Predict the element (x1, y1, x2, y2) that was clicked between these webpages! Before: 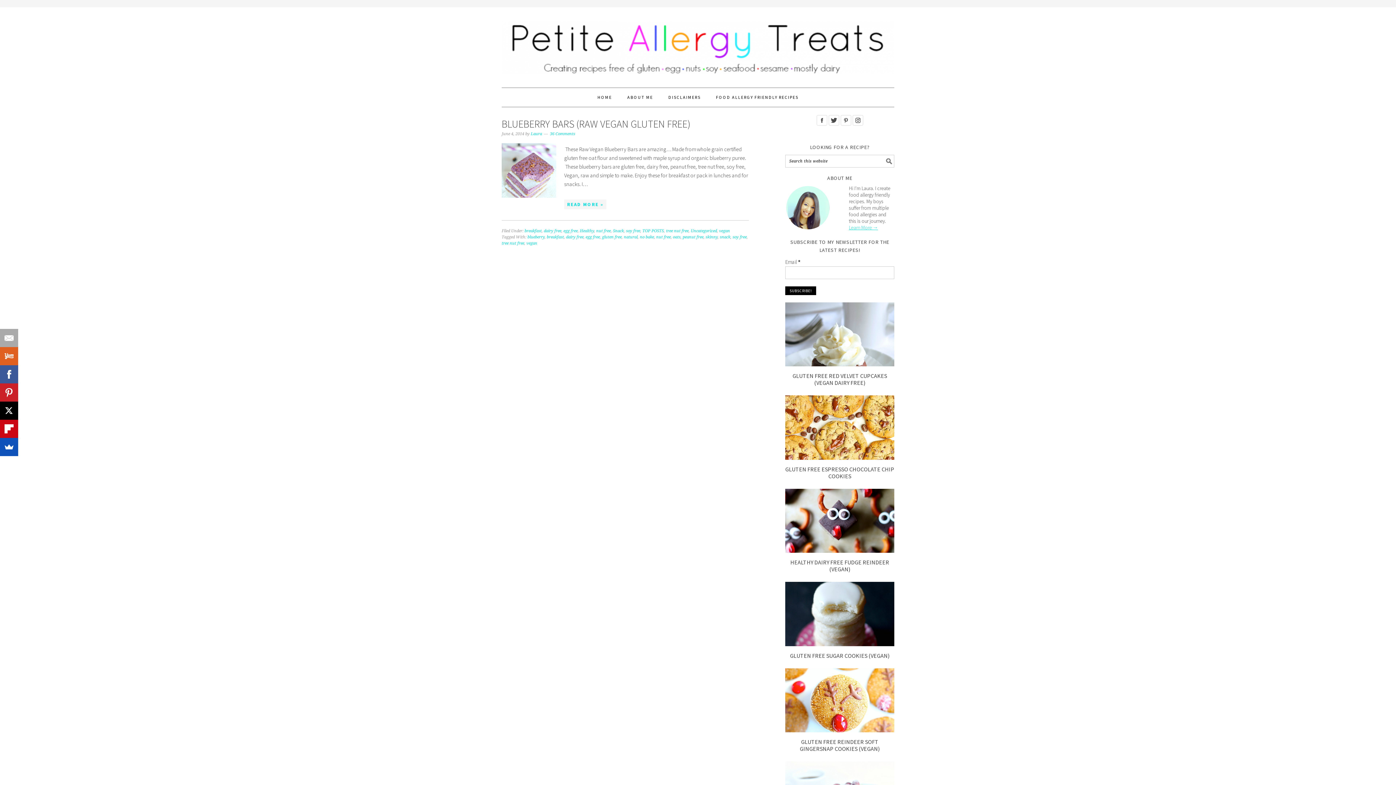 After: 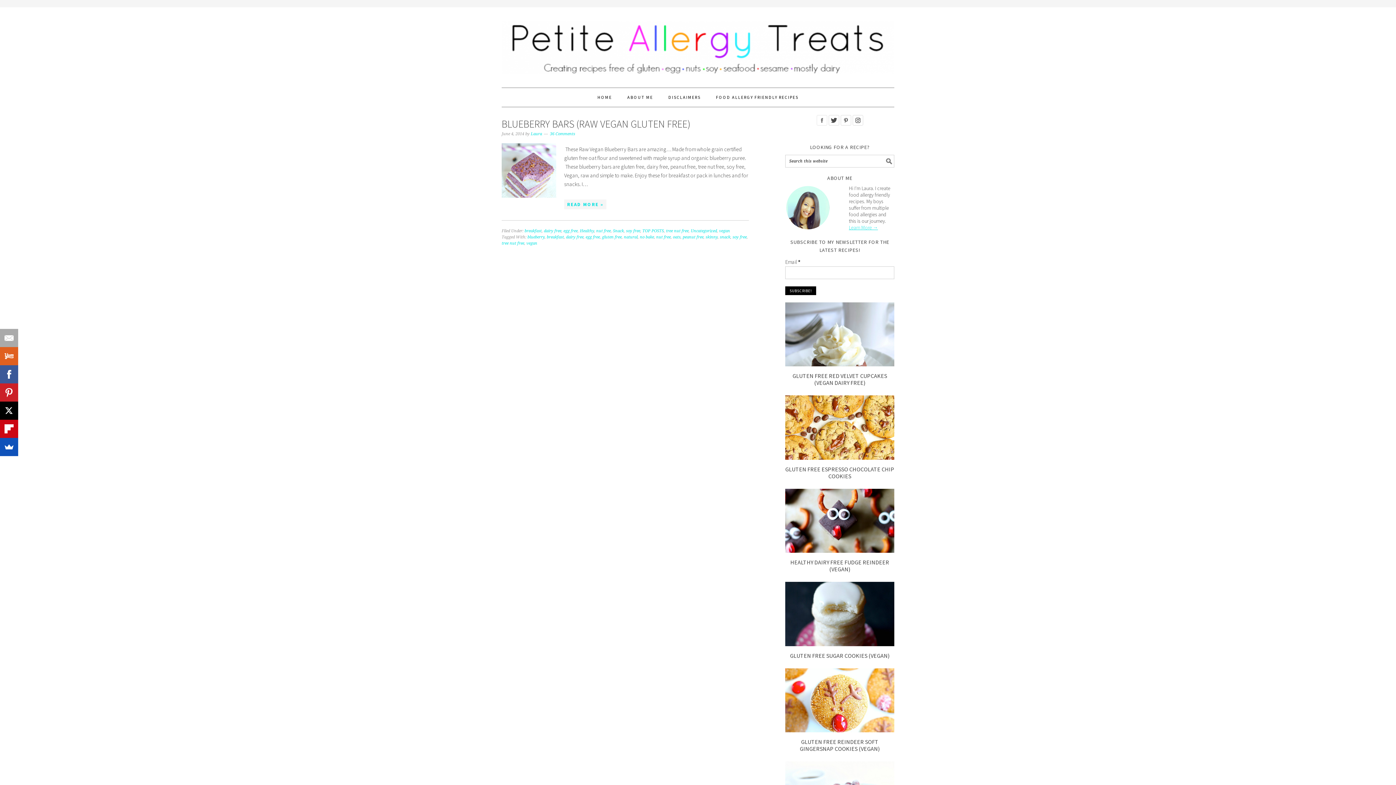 Action: bbox: (816, 128, 828, 134)